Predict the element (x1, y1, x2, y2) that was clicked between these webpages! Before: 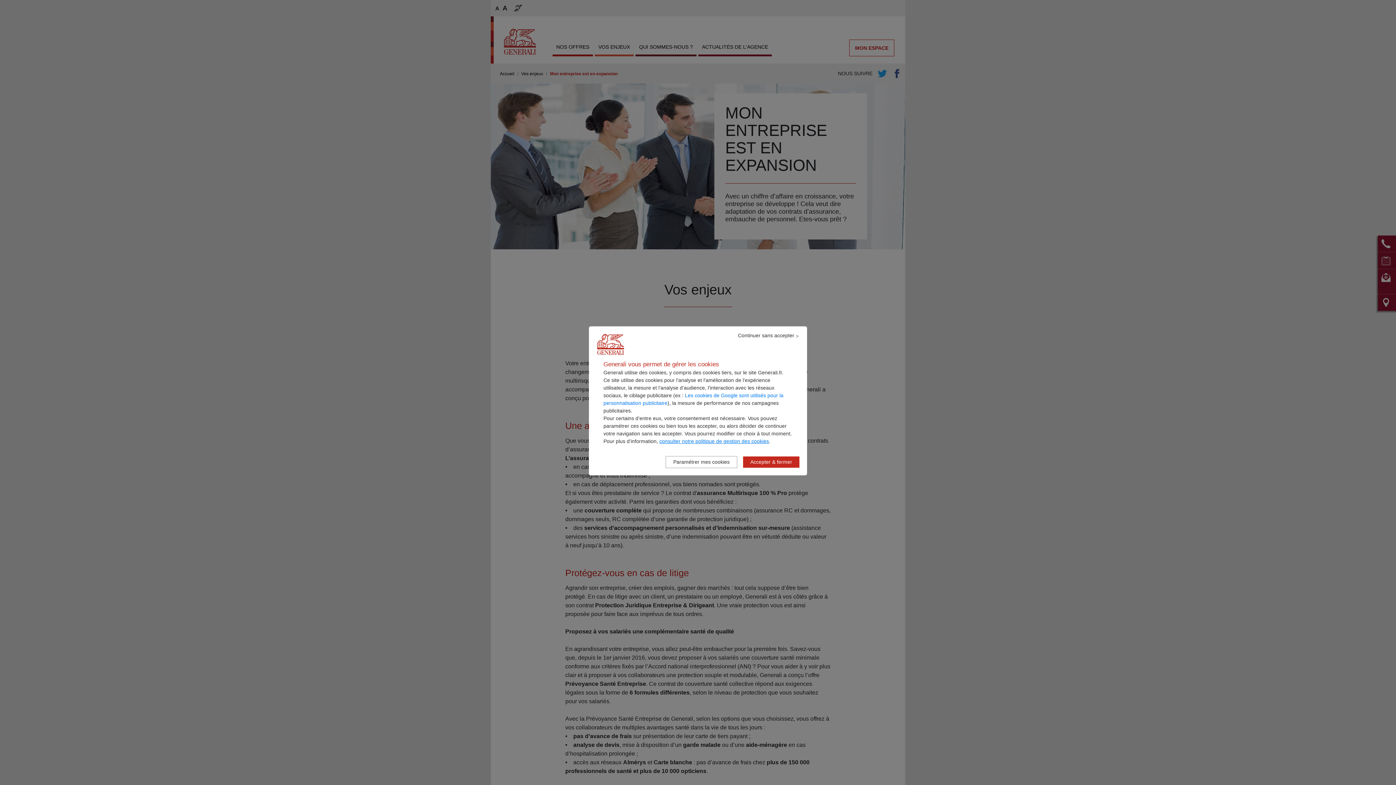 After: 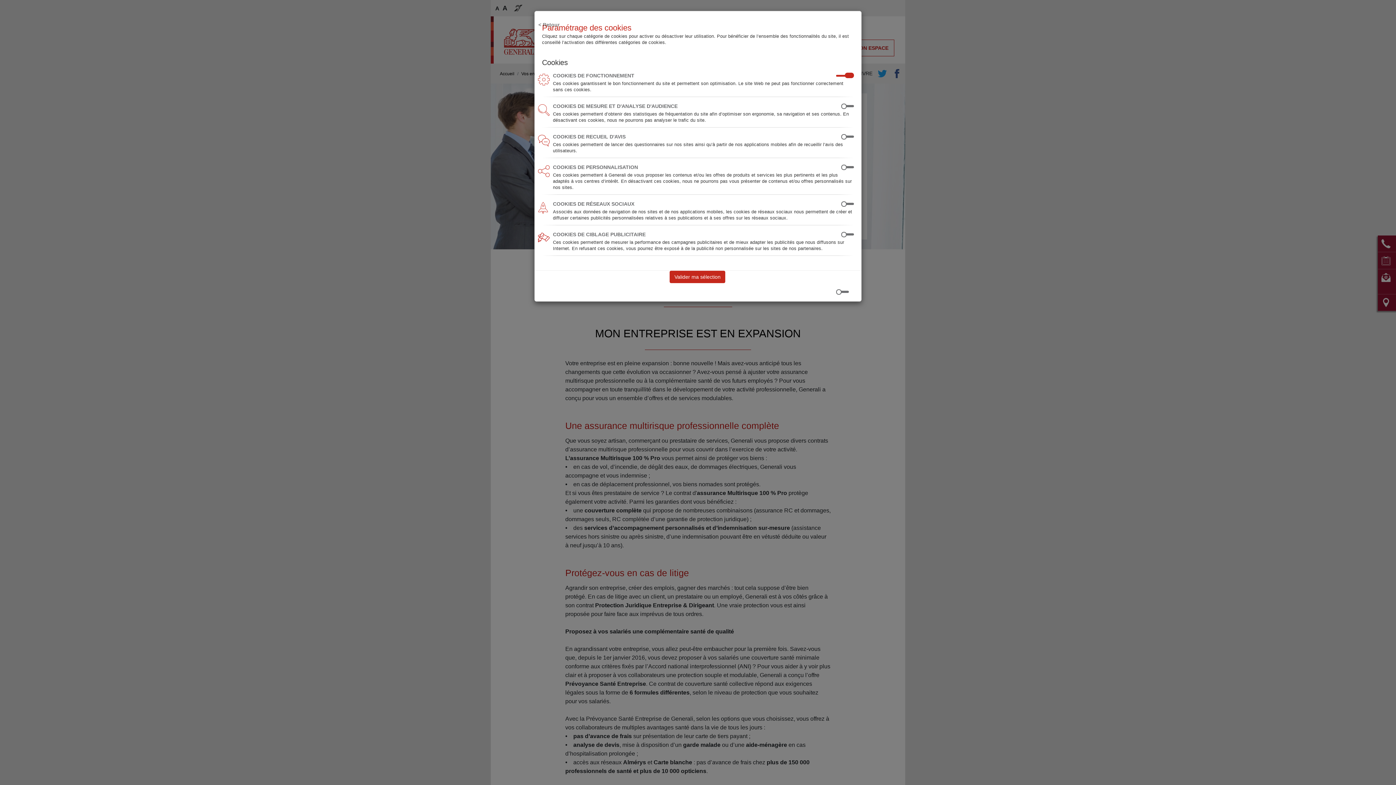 Action: label: Paramétrer mes cookies bbox: (665, 456, 737, 468)